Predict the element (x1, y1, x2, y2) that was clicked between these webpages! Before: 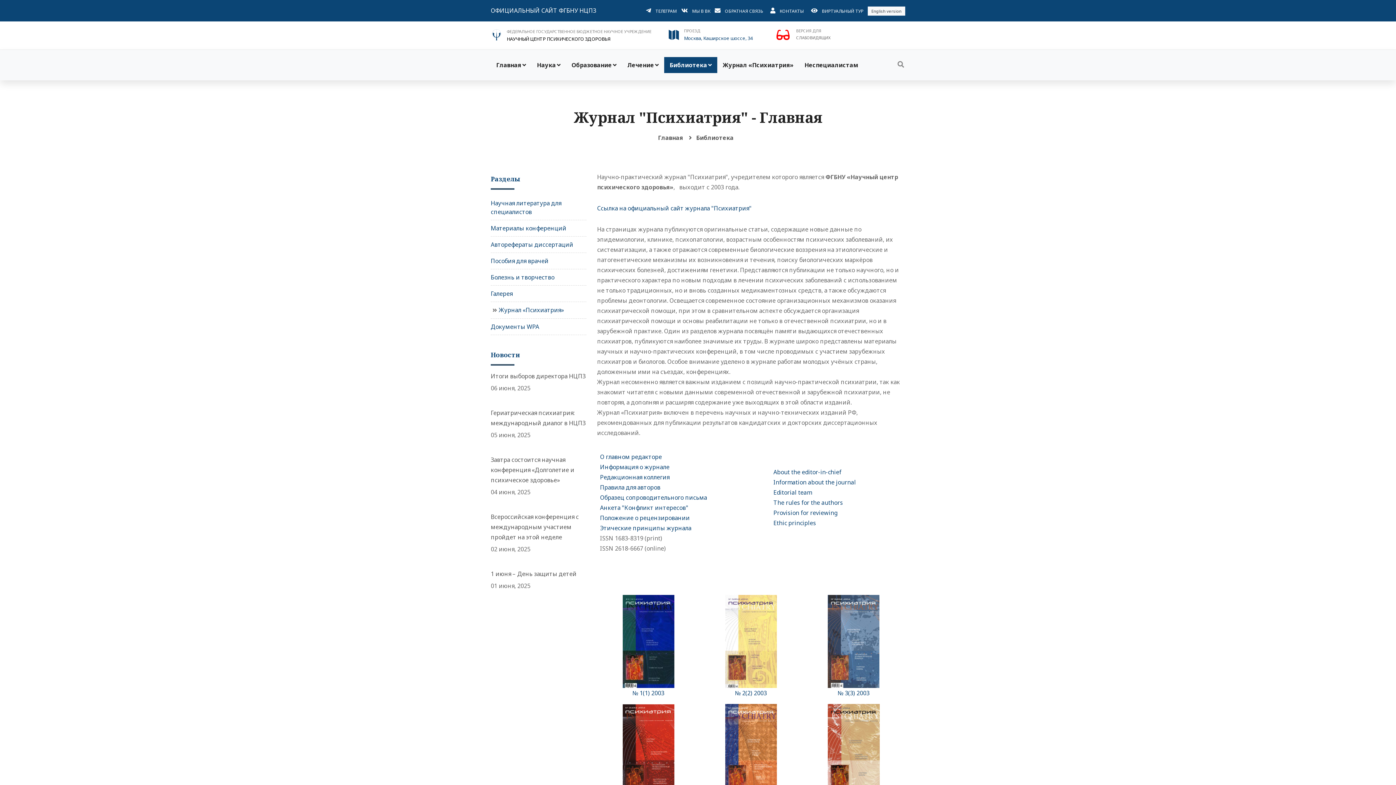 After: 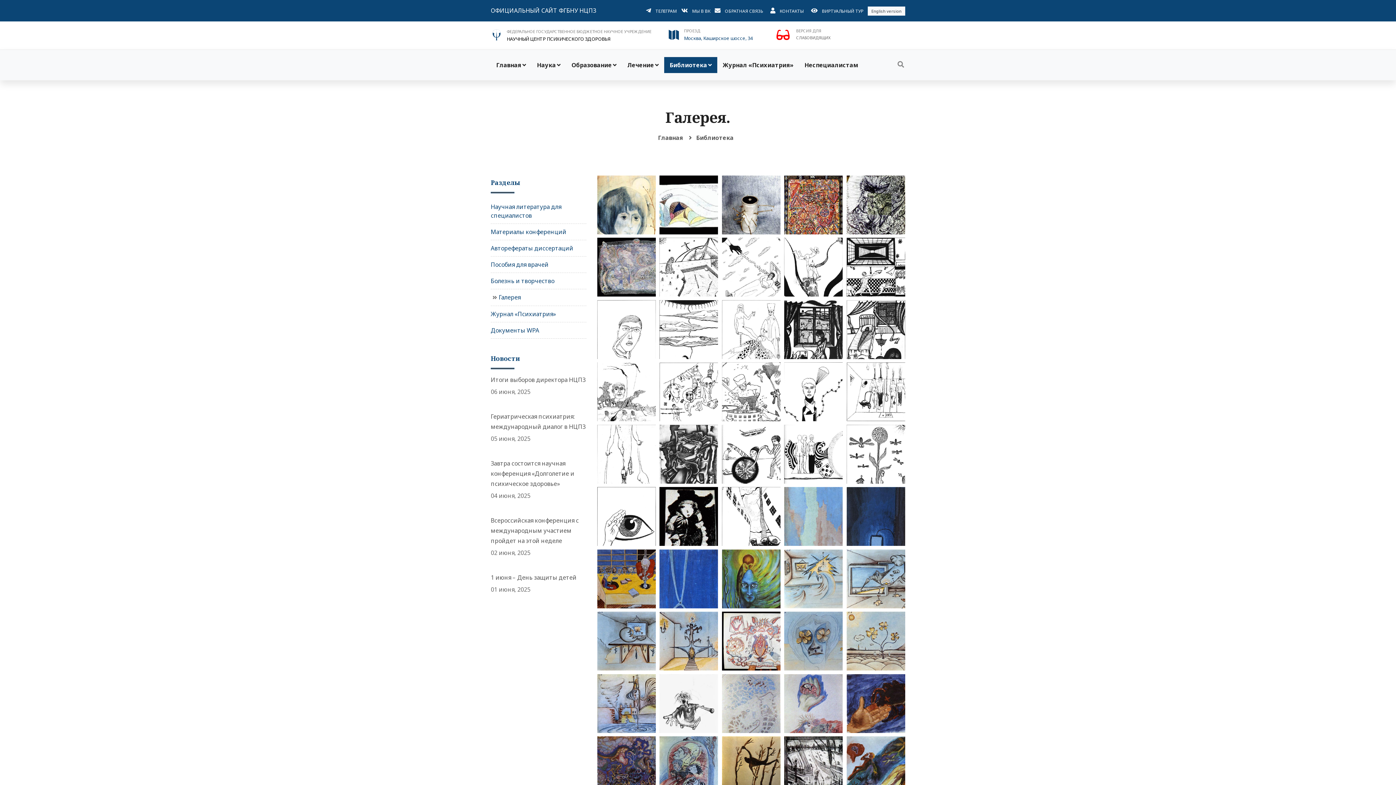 Action: bbox: (490, 289, 512, 297) label: Галерея